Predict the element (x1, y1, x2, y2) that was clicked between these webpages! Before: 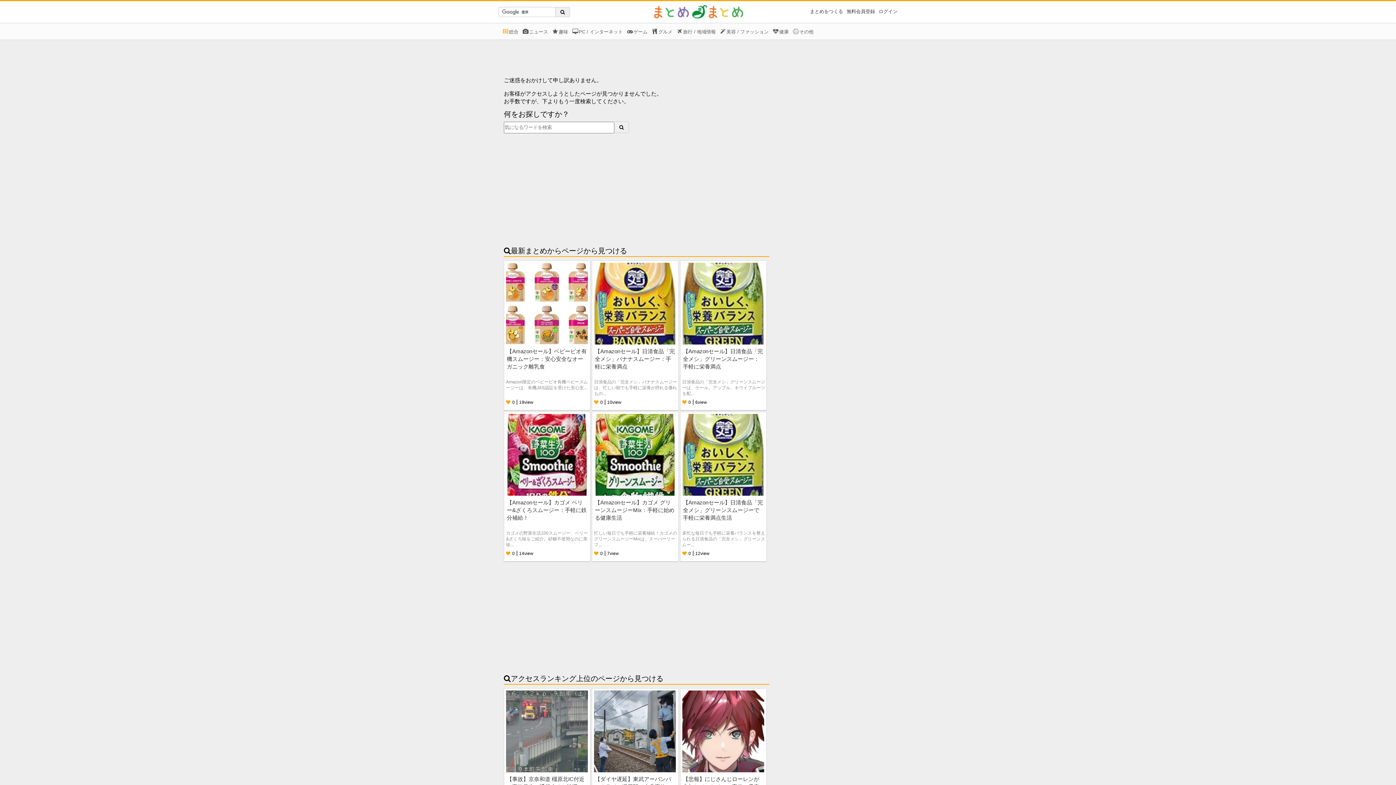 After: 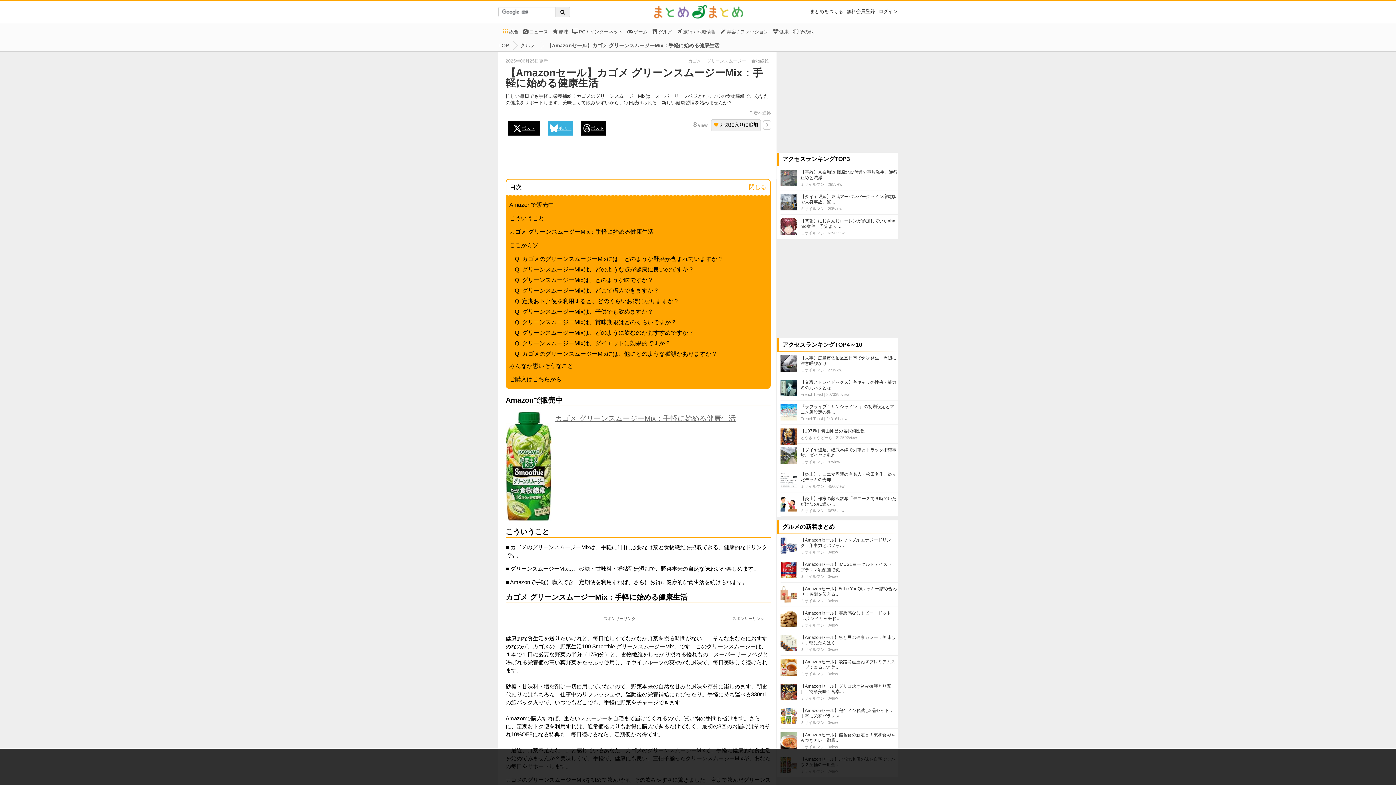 Action: bbox: (594, 490, 676, 496)